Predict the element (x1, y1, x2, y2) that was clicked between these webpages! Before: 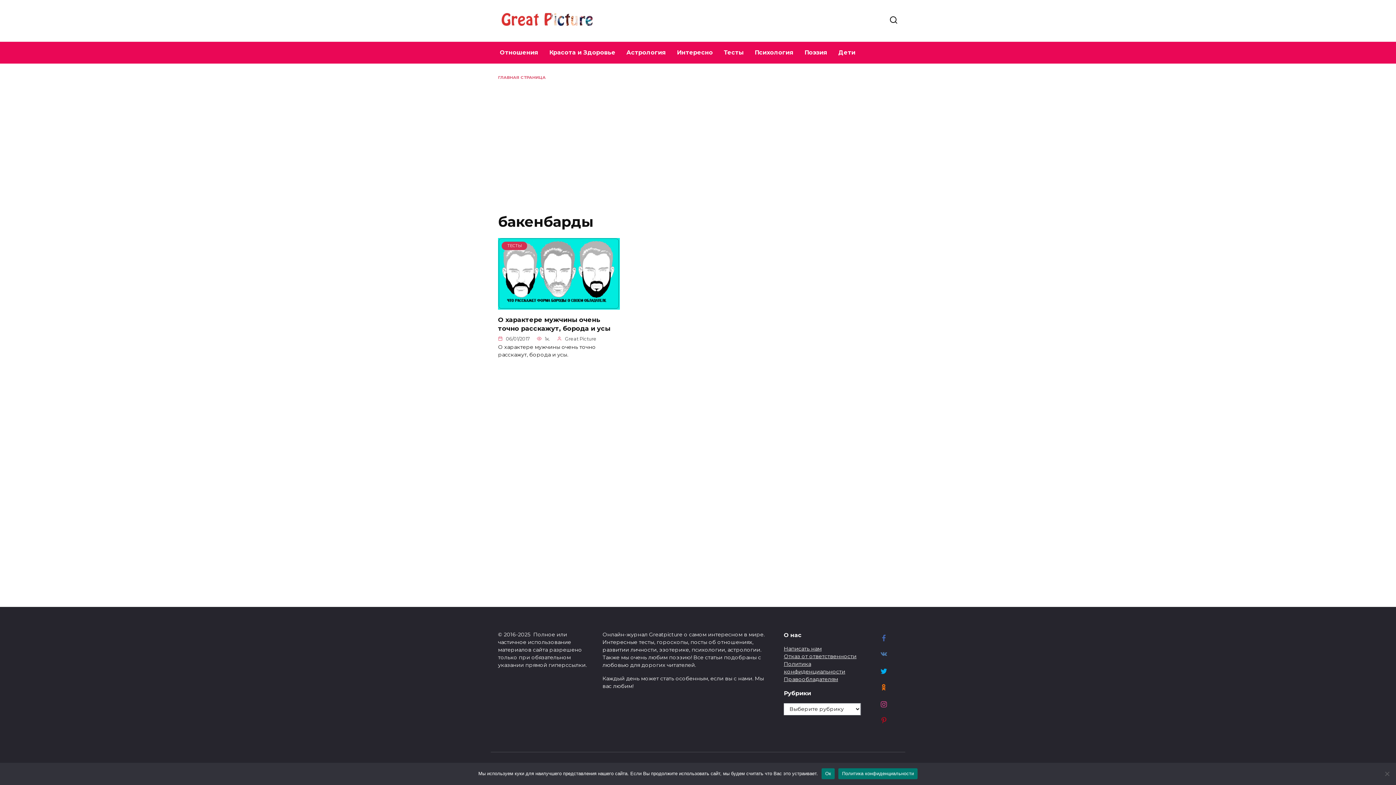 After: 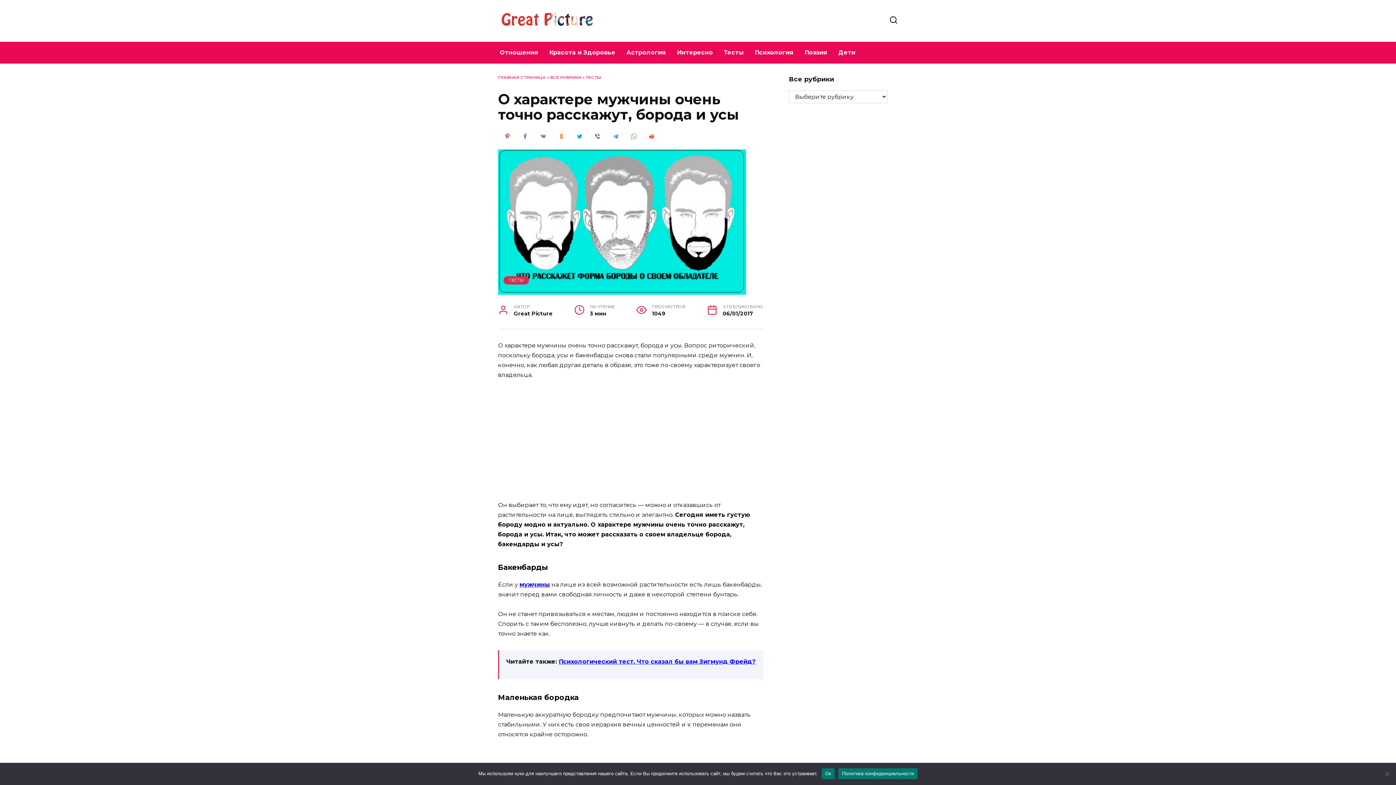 Action: label: ТЕСТЫ bbox: (498, 301, 620, 308)